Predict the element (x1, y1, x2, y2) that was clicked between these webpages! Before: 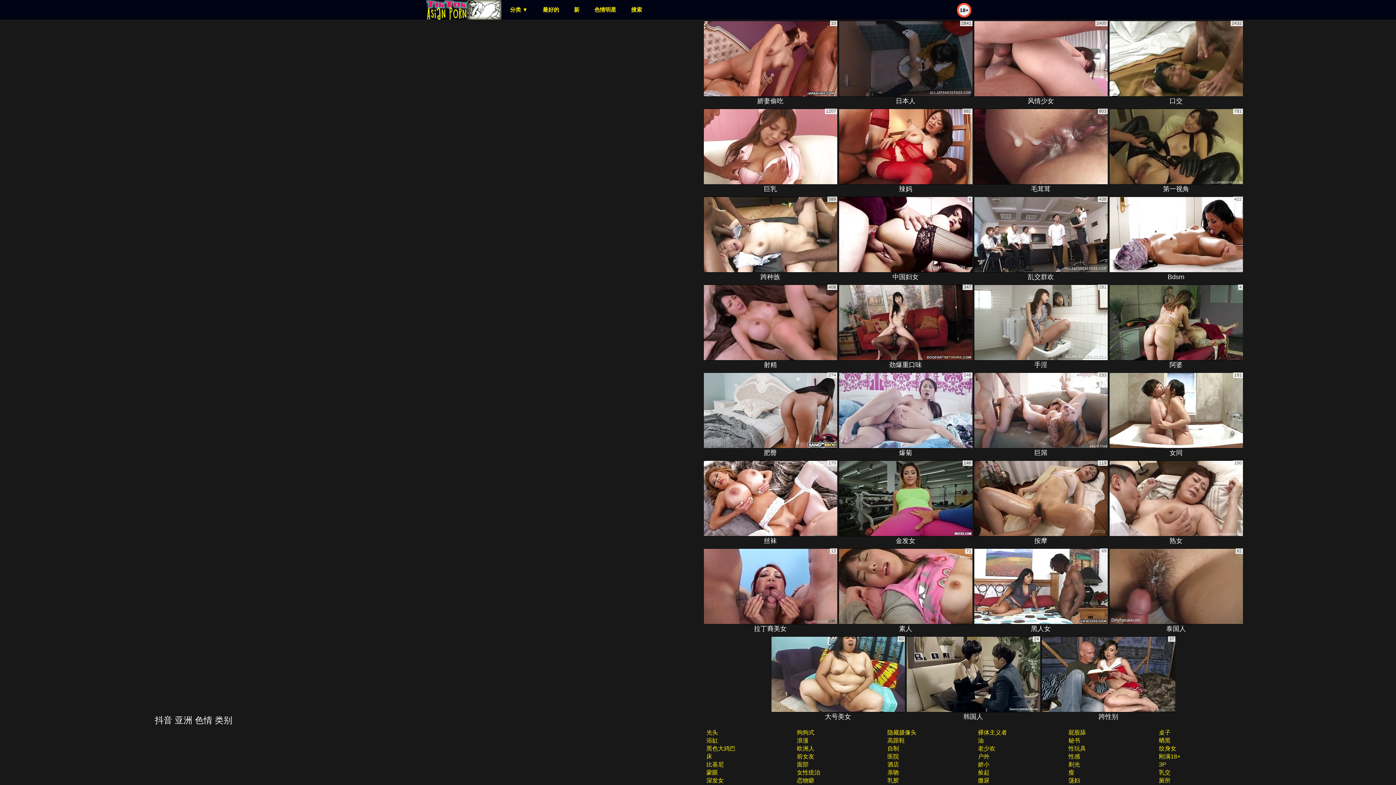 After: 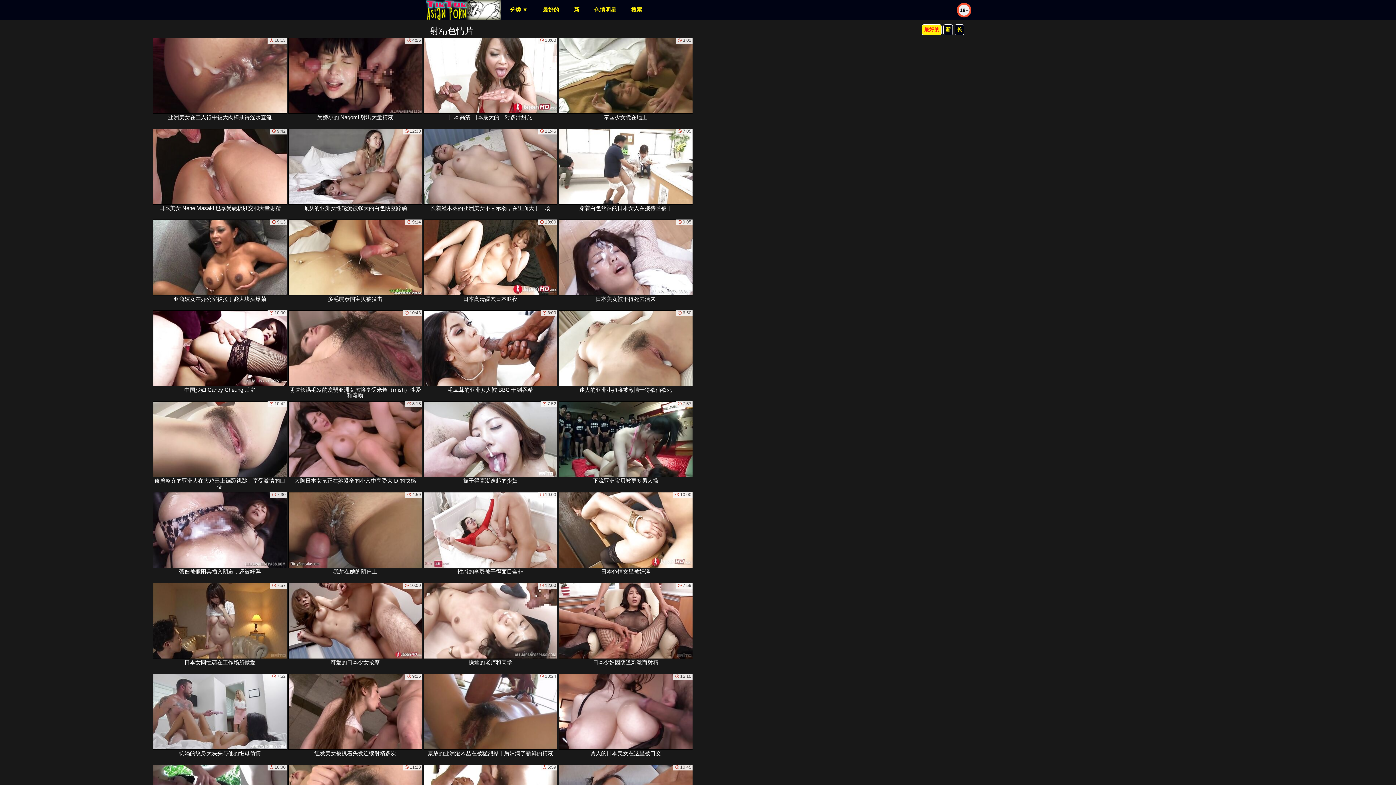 Action: label: 射精 bbox: (703, 284, 837, 370)